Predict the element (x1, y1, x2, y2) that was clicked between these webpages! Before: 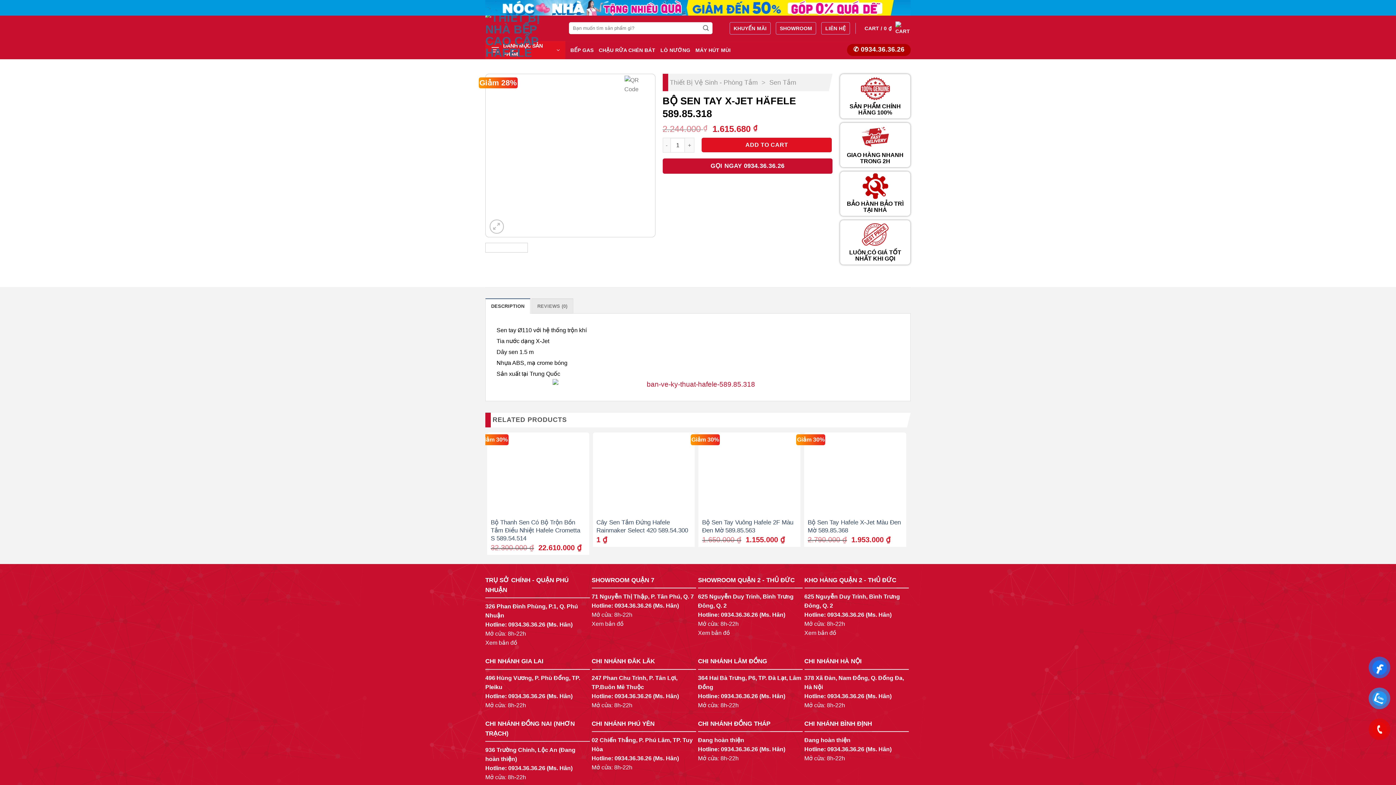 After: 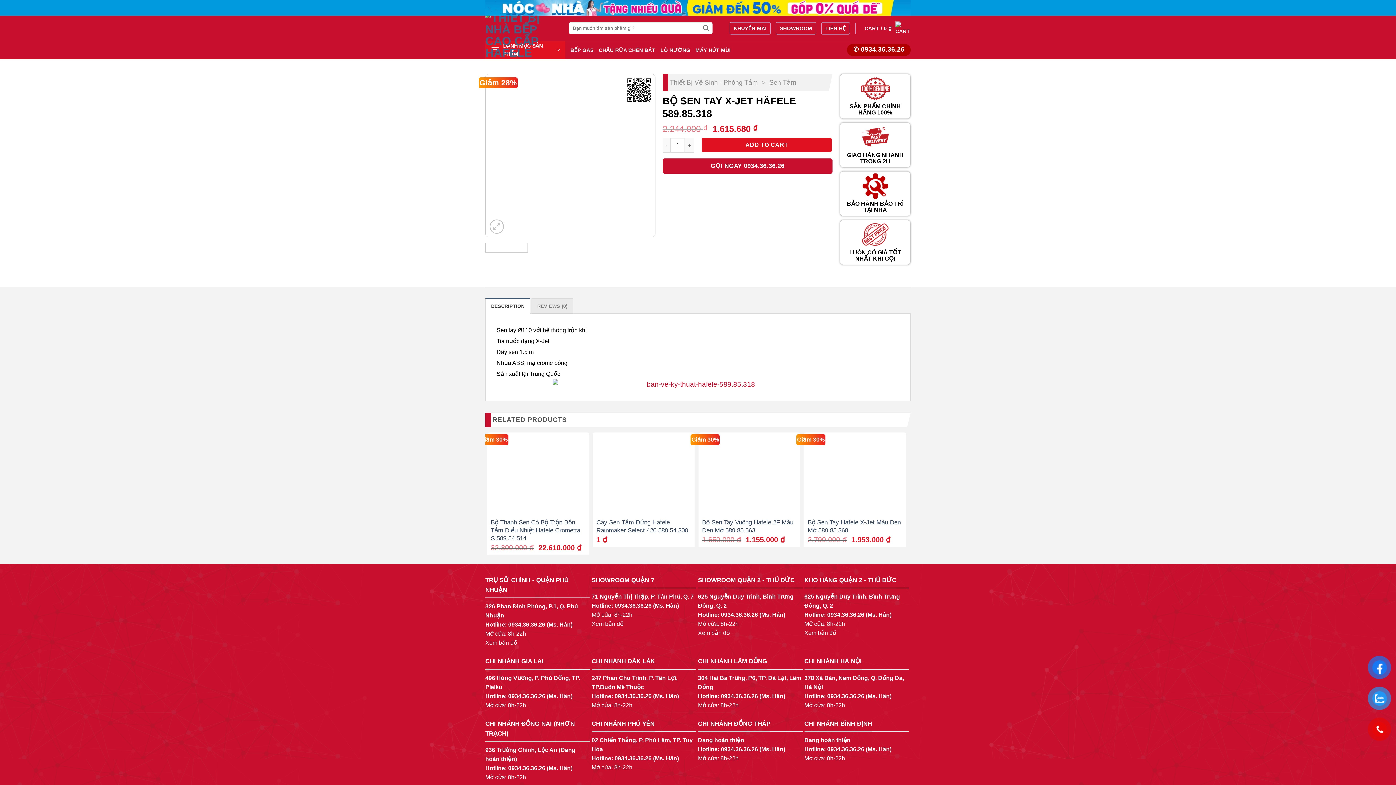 Action: bbox: (485, 242, 527, 252)